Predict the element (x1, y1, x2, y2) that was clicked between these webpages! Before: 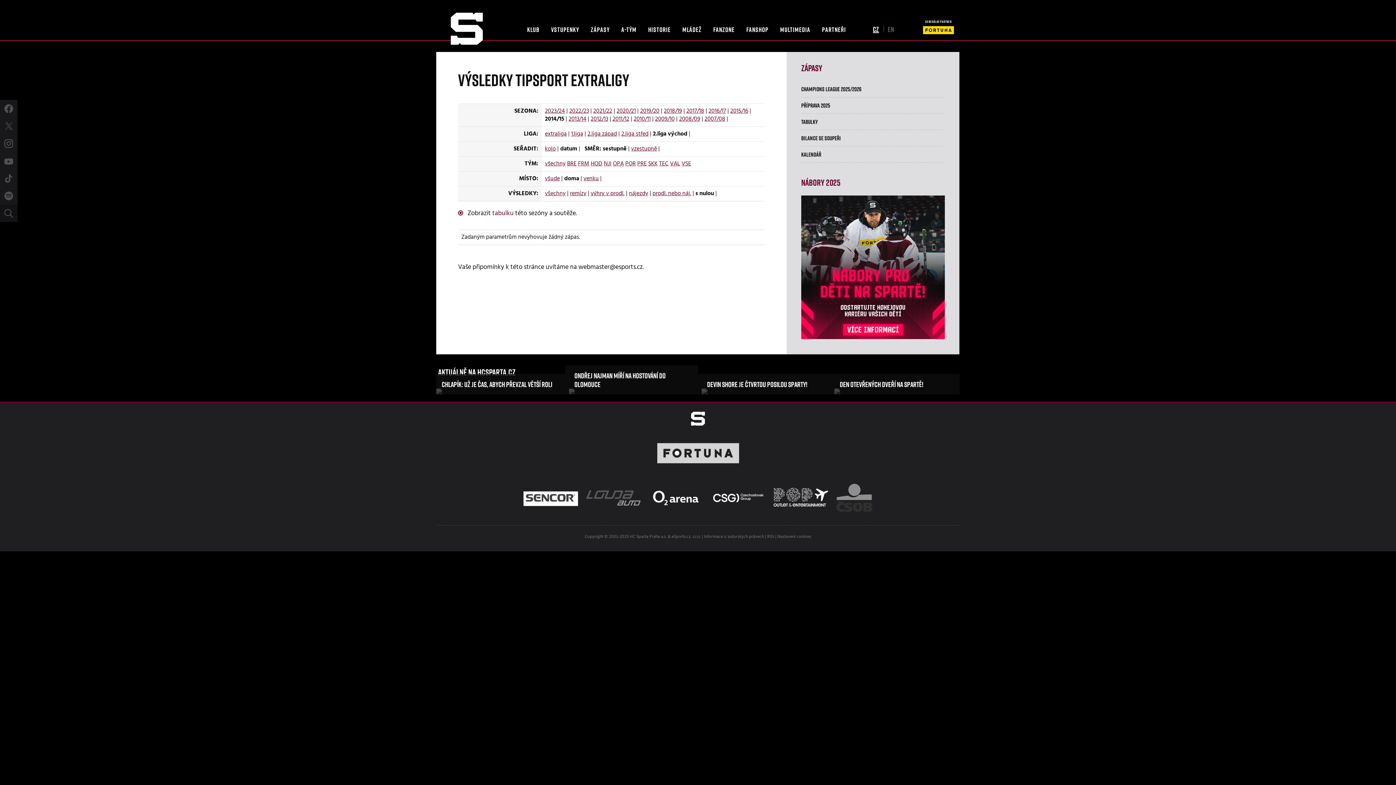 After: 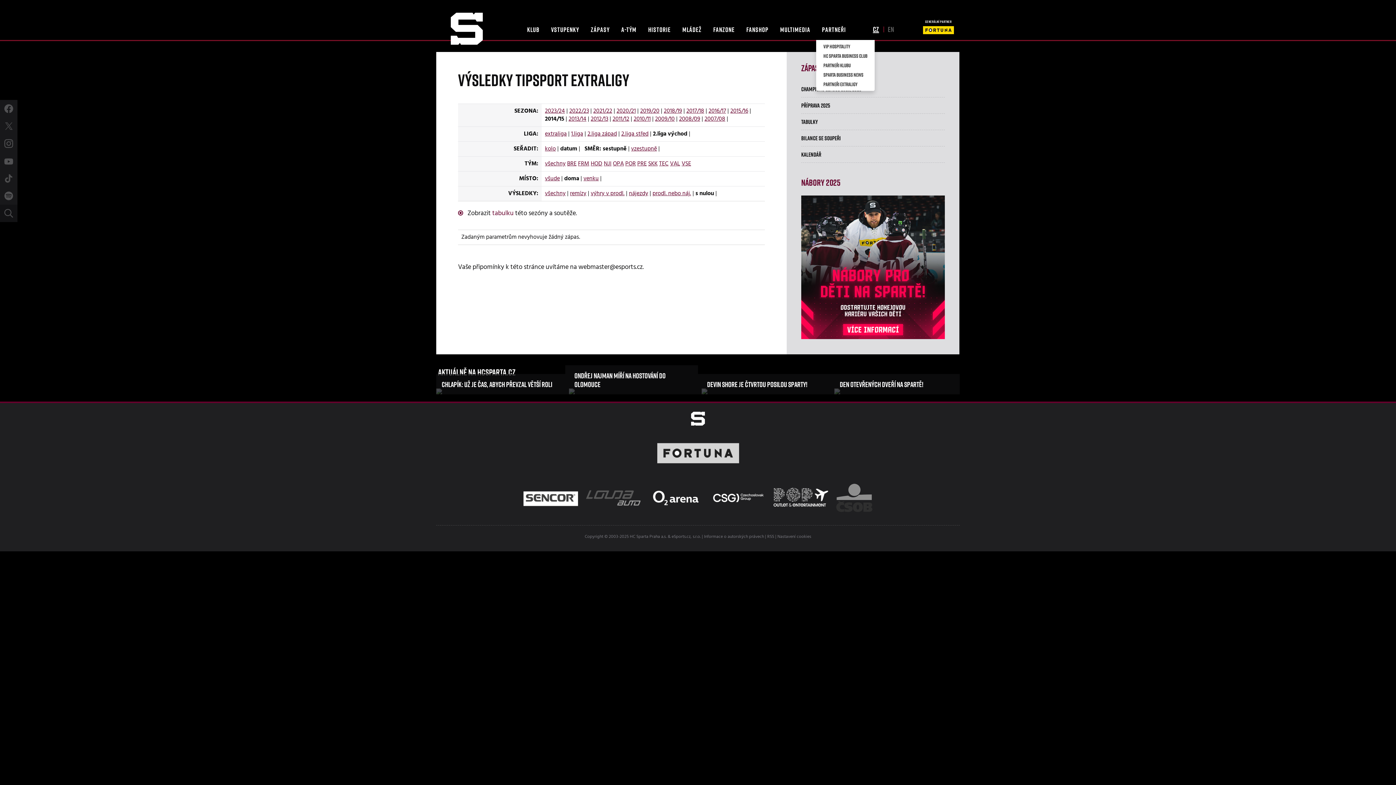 Action: label: PARTNEŘI bbox: (816, 19, 852, 40)